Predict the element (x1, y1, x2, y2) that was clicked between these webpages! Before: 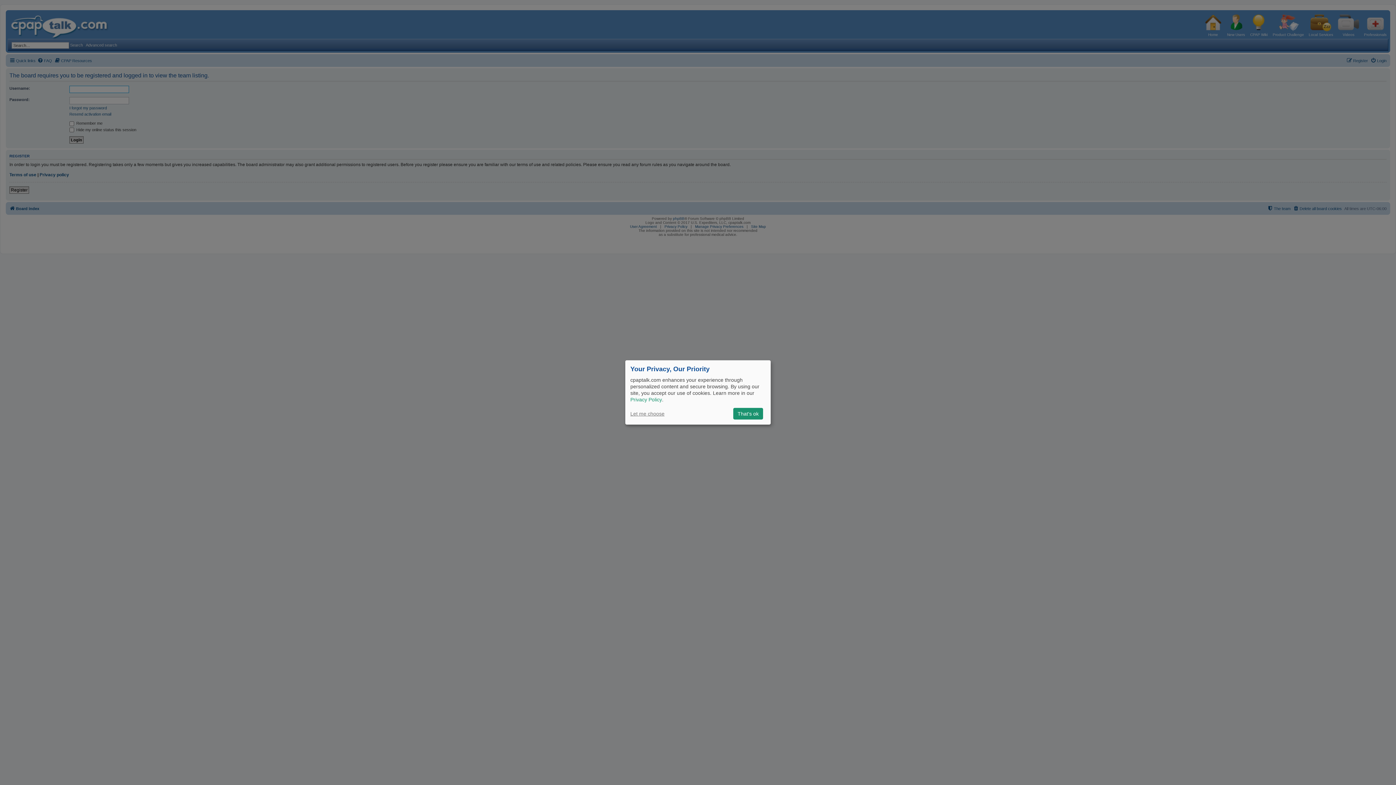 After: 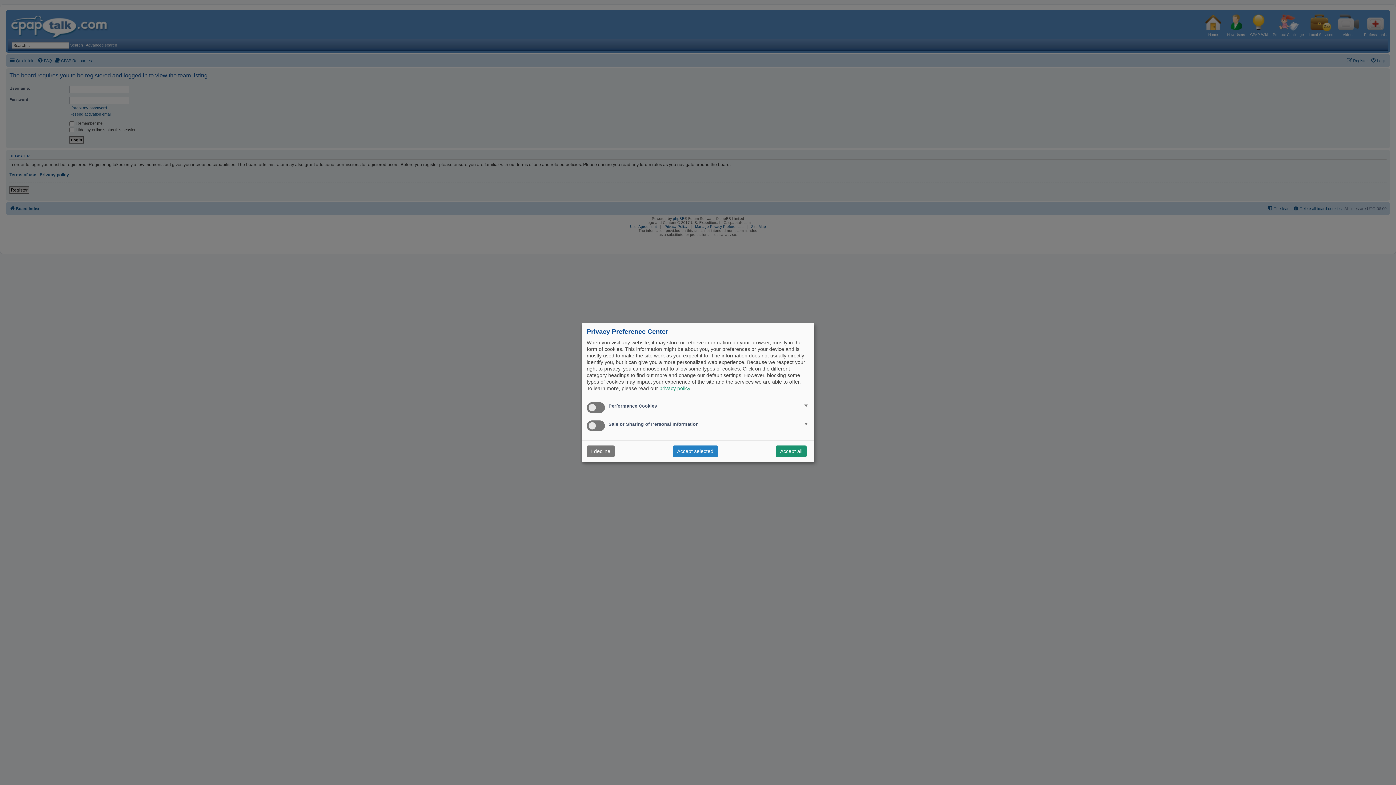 Action: bbox: (630, 411, 664, 416) label: Let me choose